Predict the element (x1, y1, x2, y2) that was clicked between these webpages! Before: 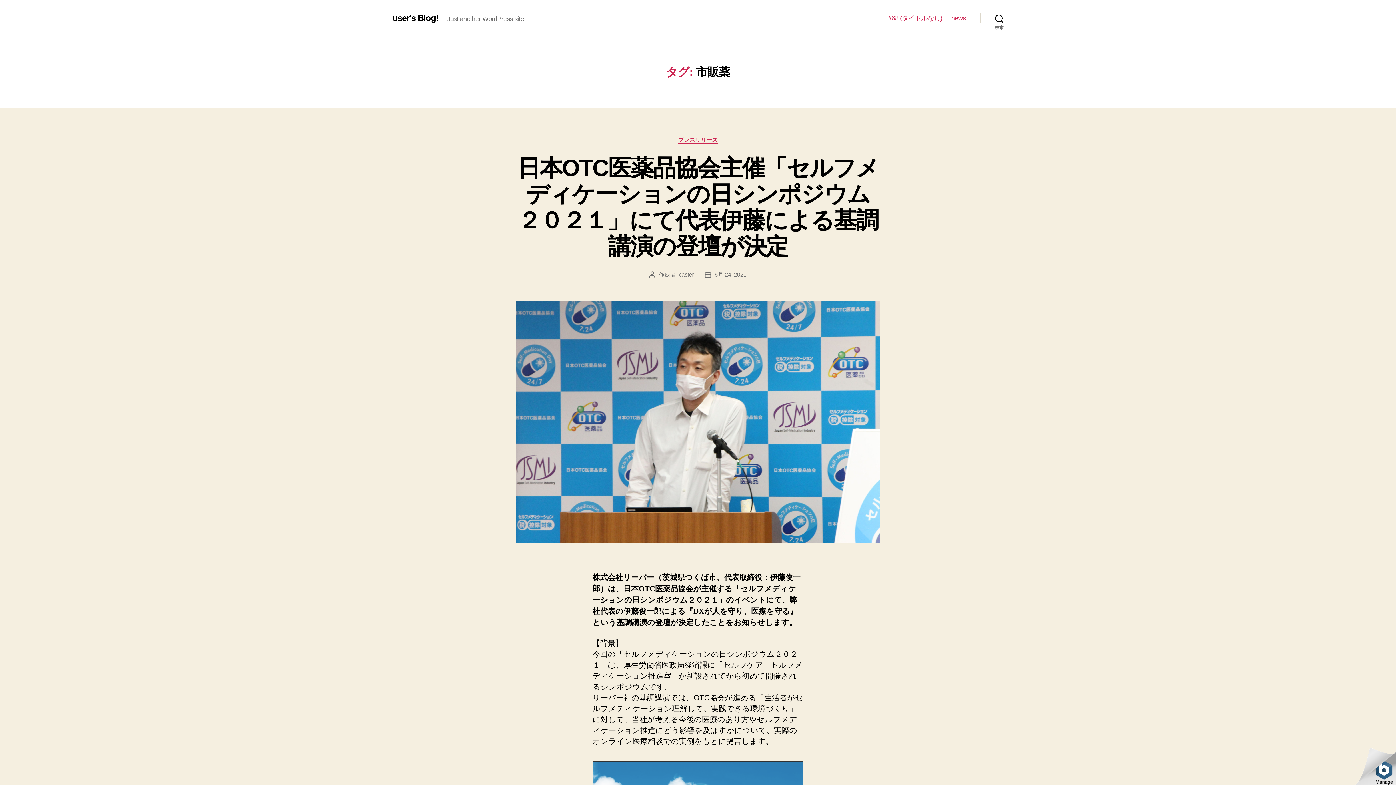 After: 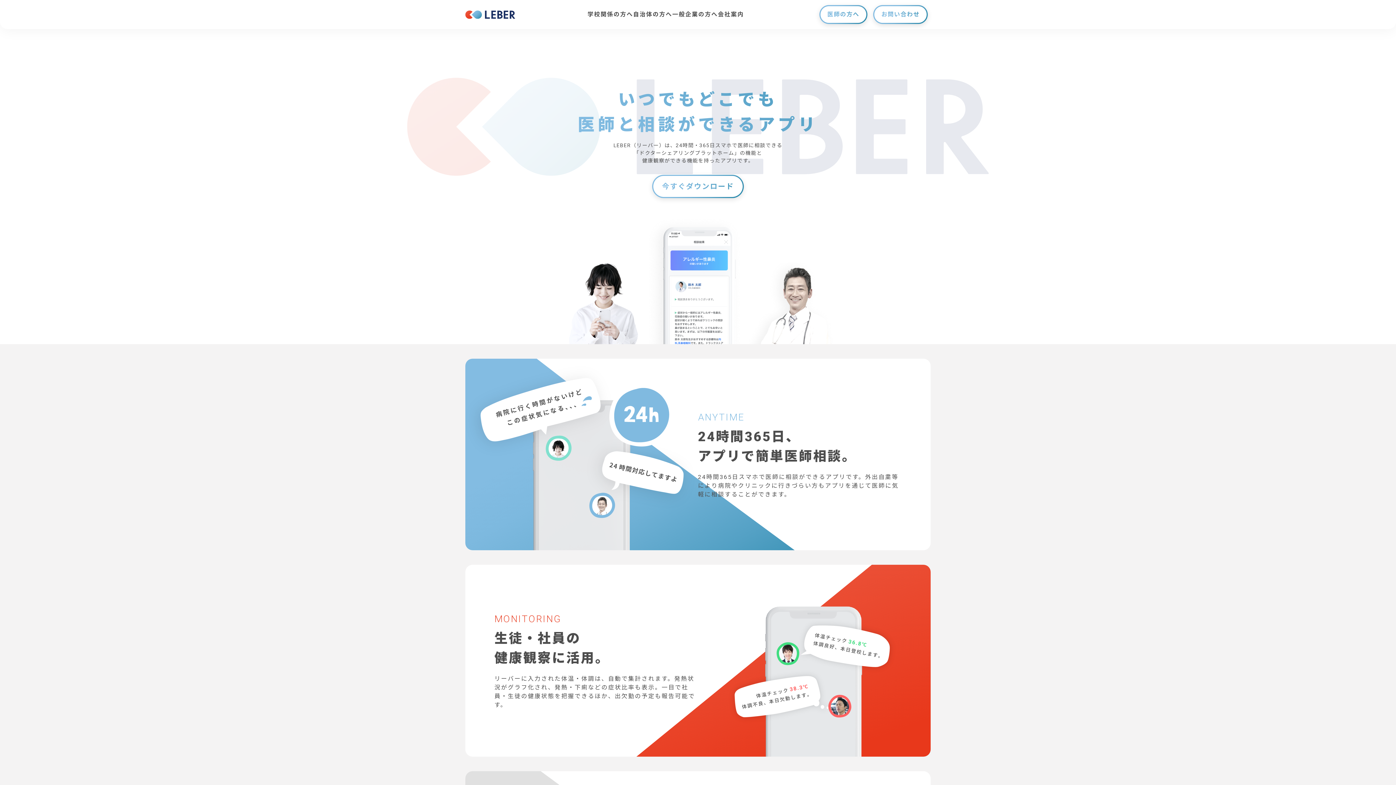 Action: bbox: (678, 271, 694, 277) label: caster